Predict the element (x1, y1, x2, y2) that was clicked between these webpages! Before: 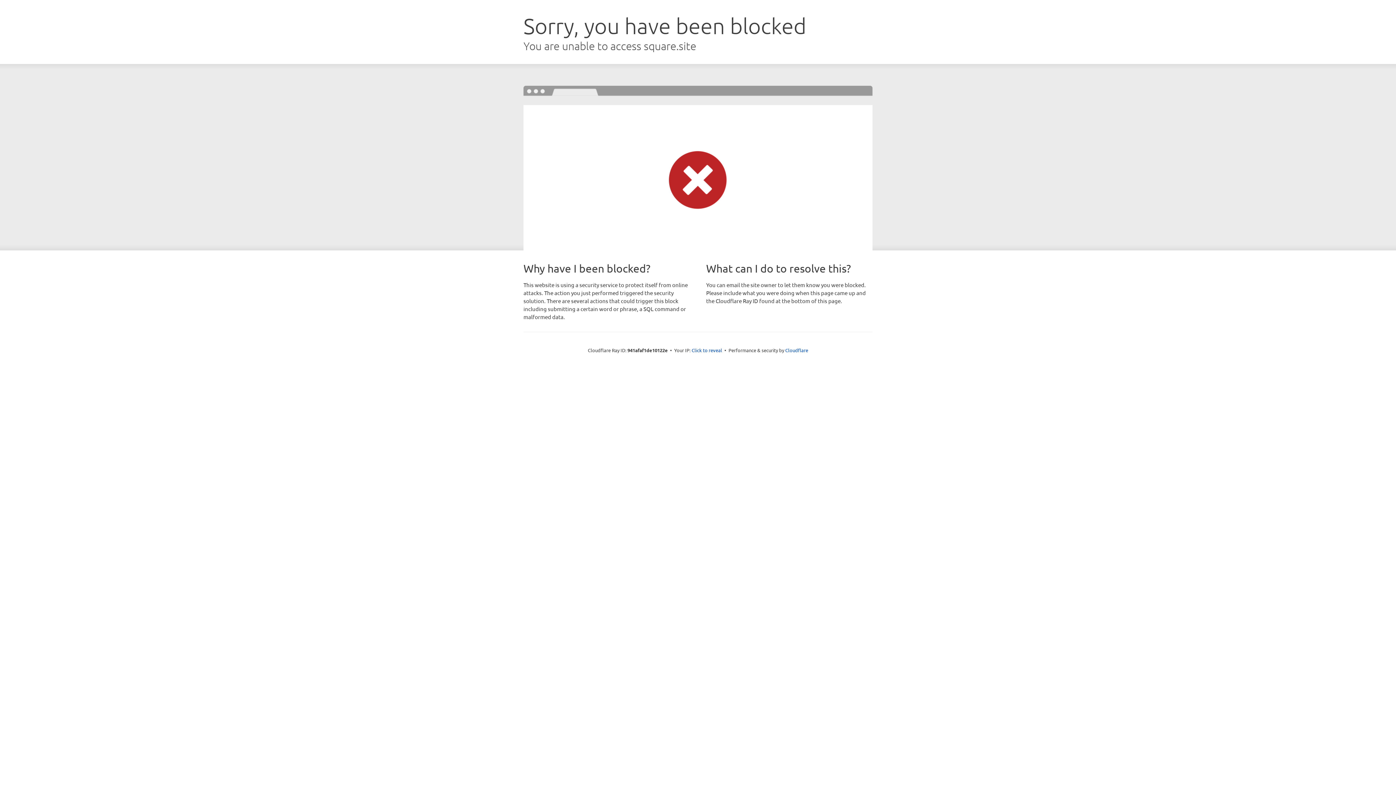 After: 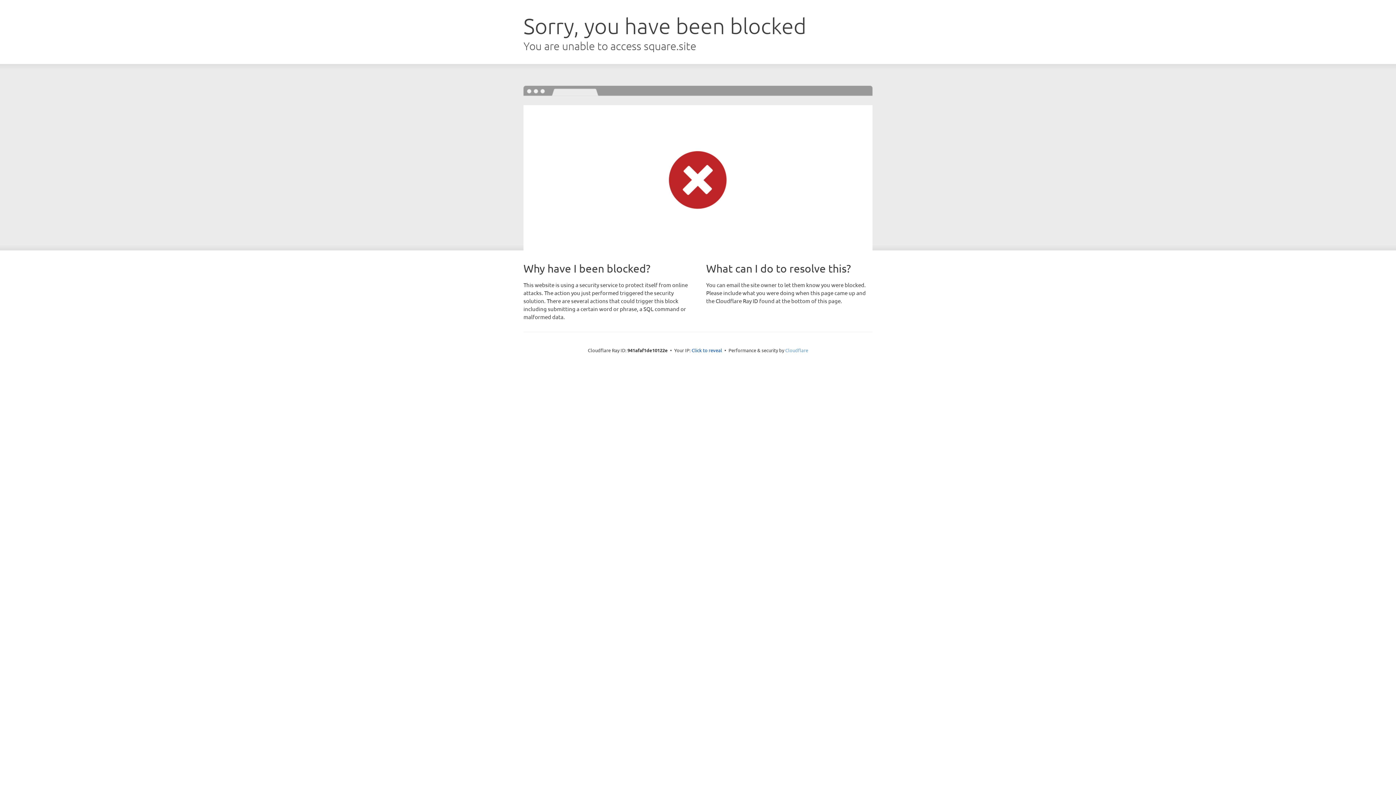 Action: bbox: (785, 347, 808, 353) label: Cloudflare